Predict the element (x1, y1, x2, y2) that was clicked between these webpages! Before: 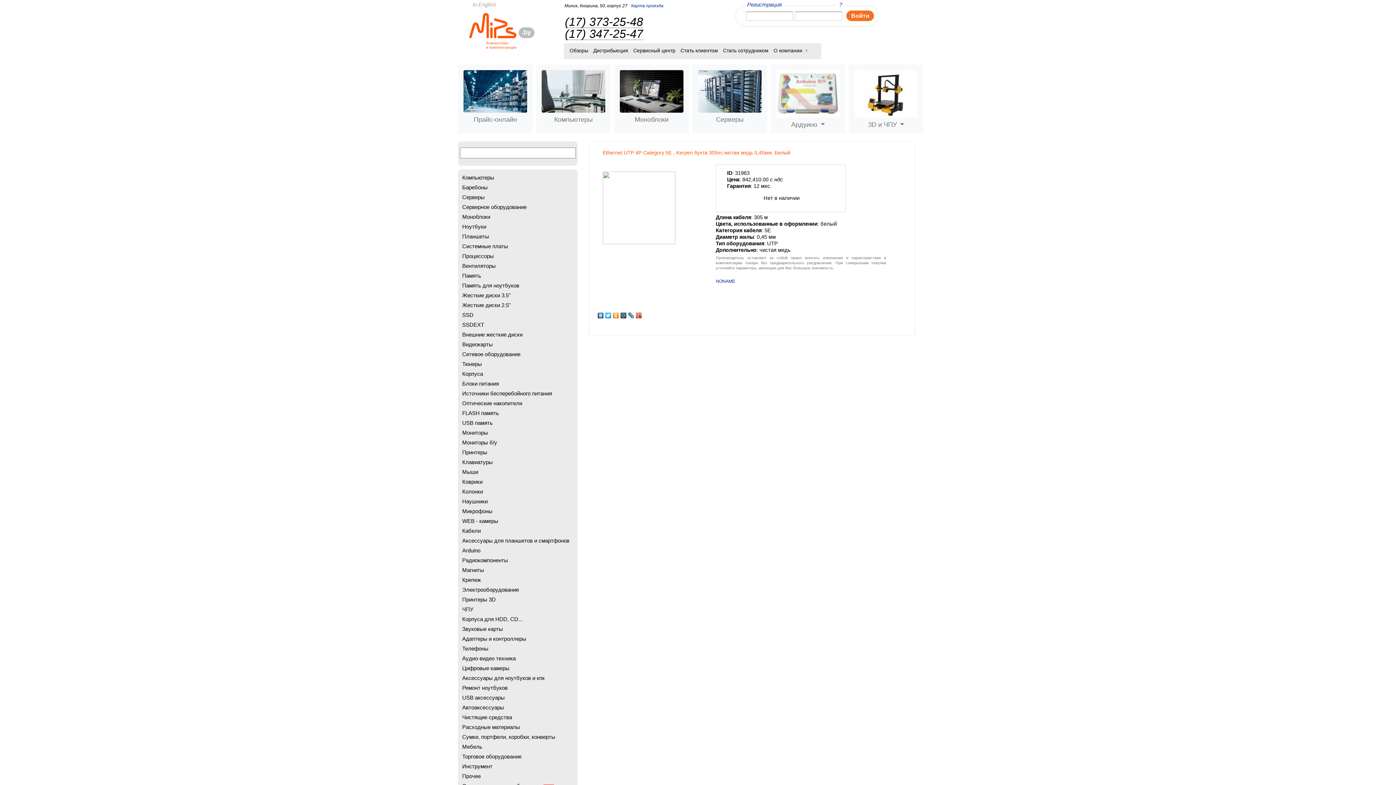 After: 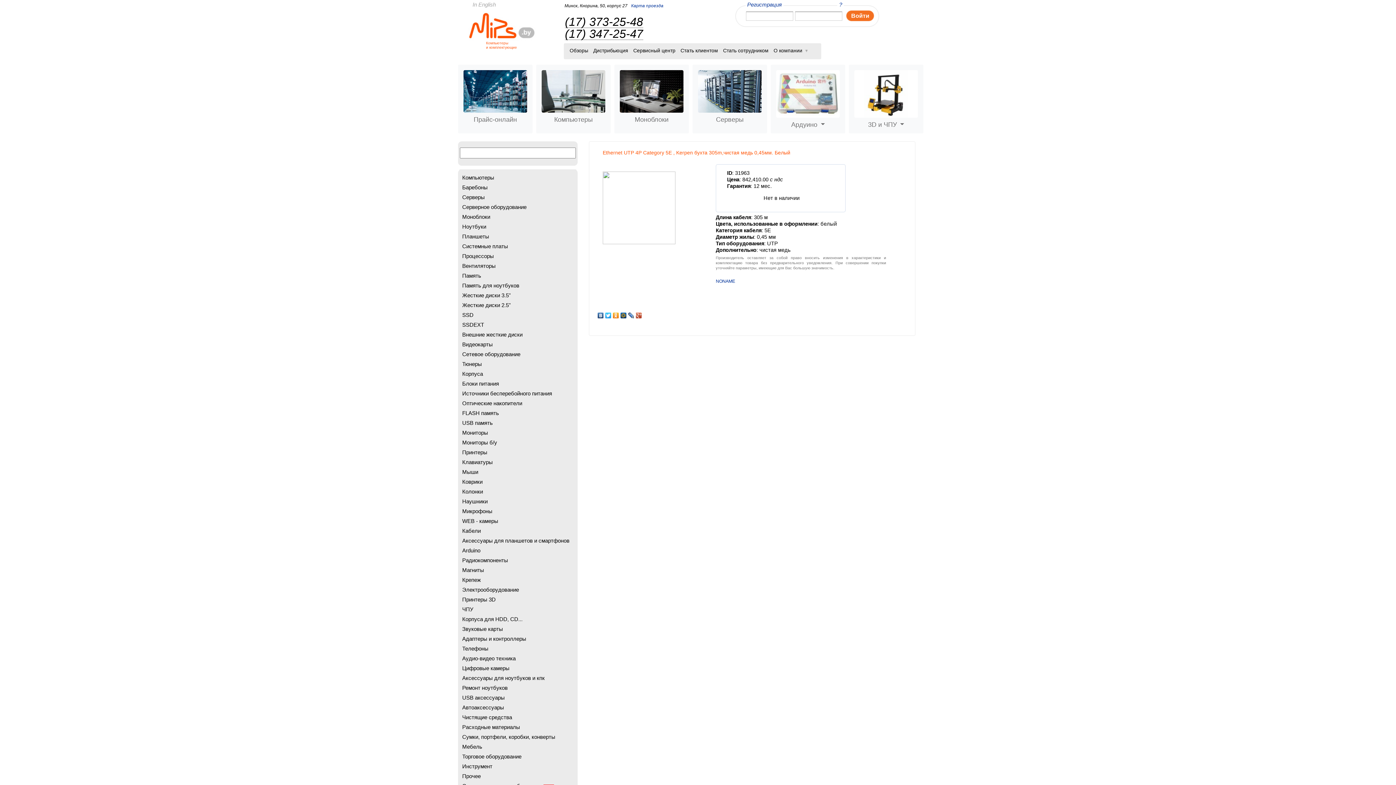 Action: bbox: (602, 172, 675, 178)